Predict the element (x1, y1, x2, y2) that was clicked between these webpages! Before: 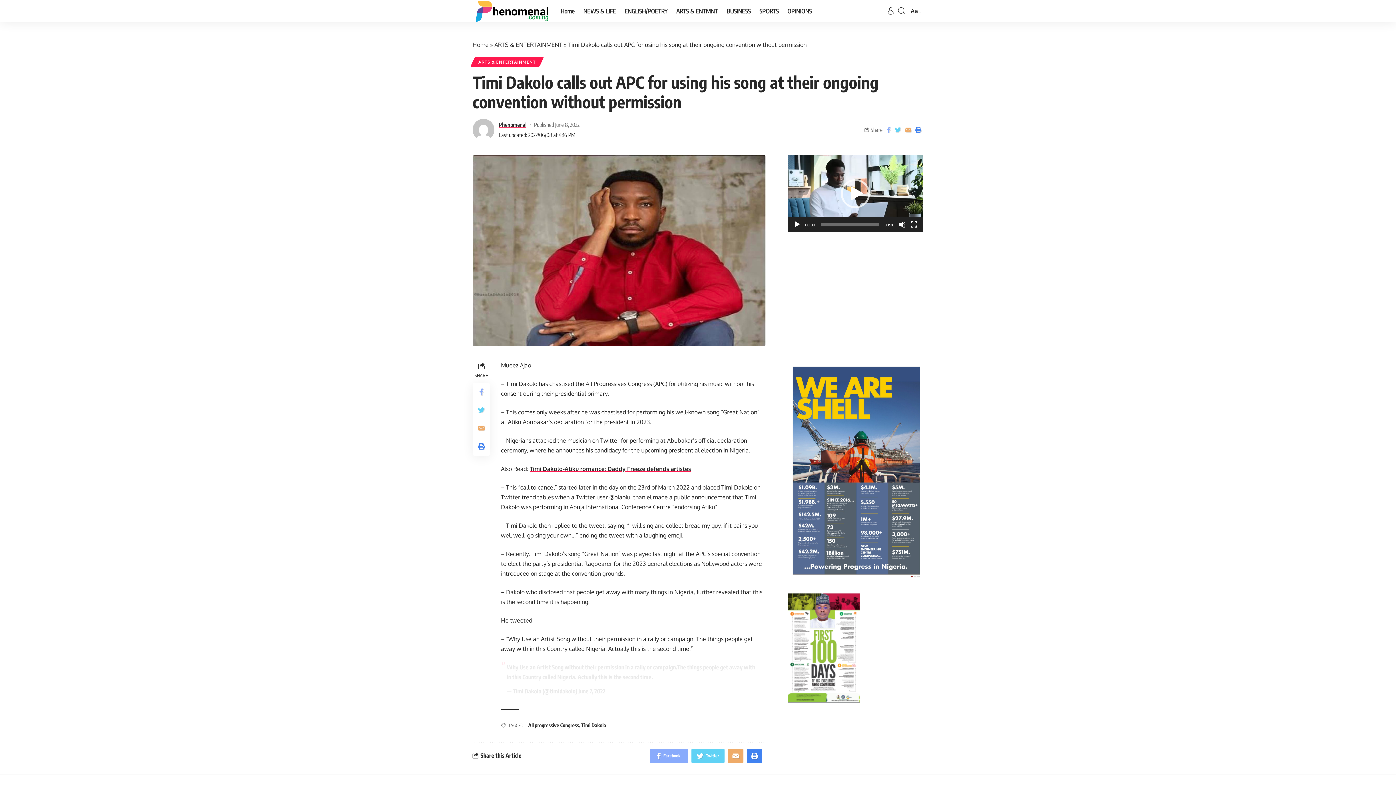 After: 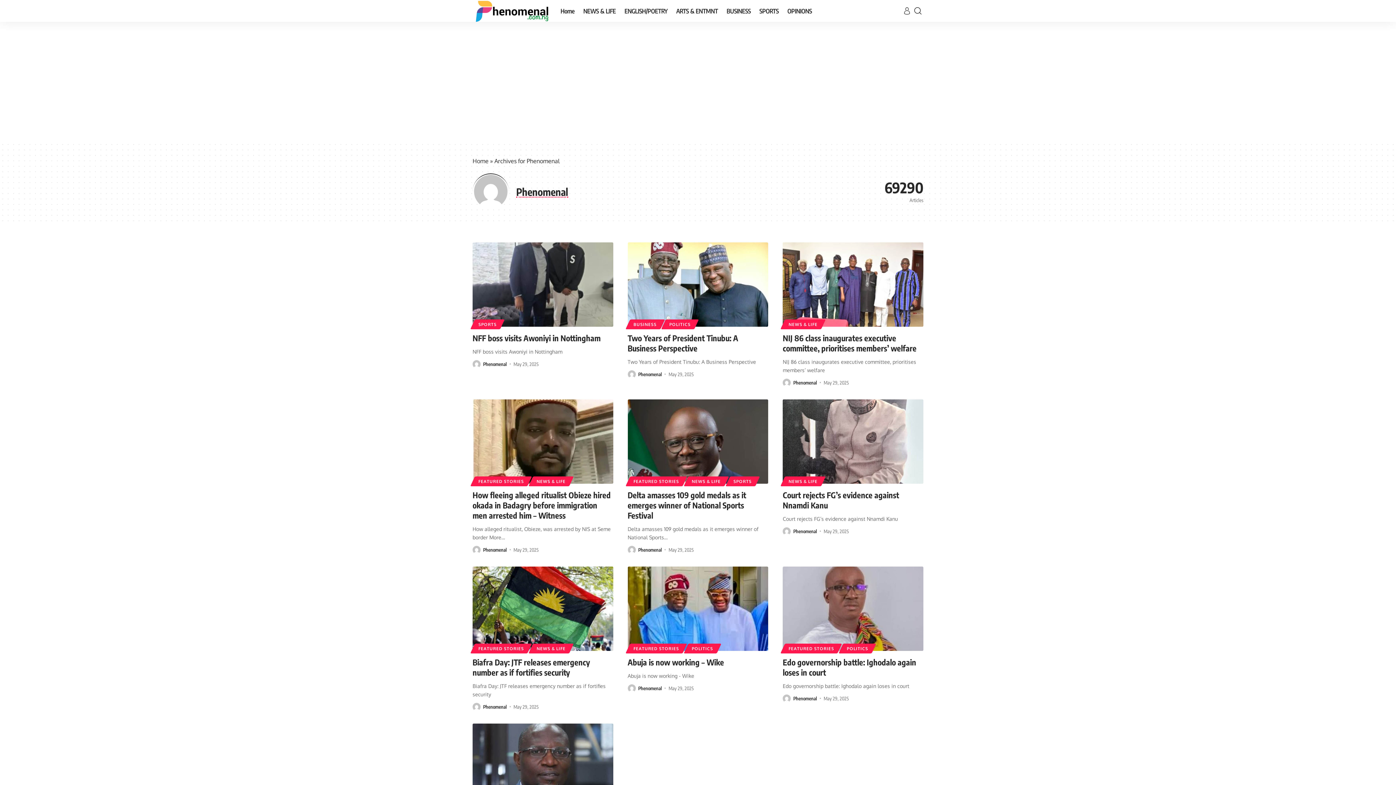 Action: bbox: (472, 118, 494, 140)